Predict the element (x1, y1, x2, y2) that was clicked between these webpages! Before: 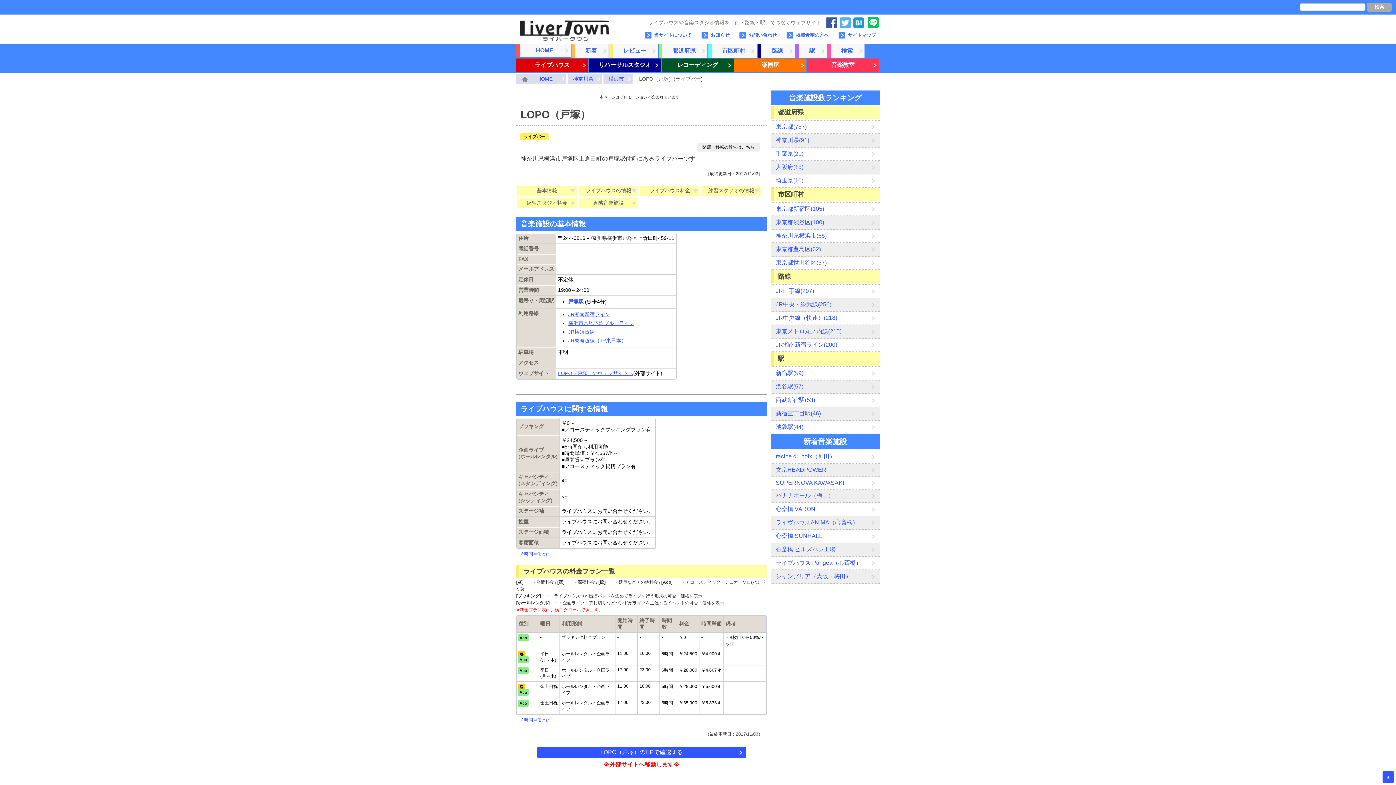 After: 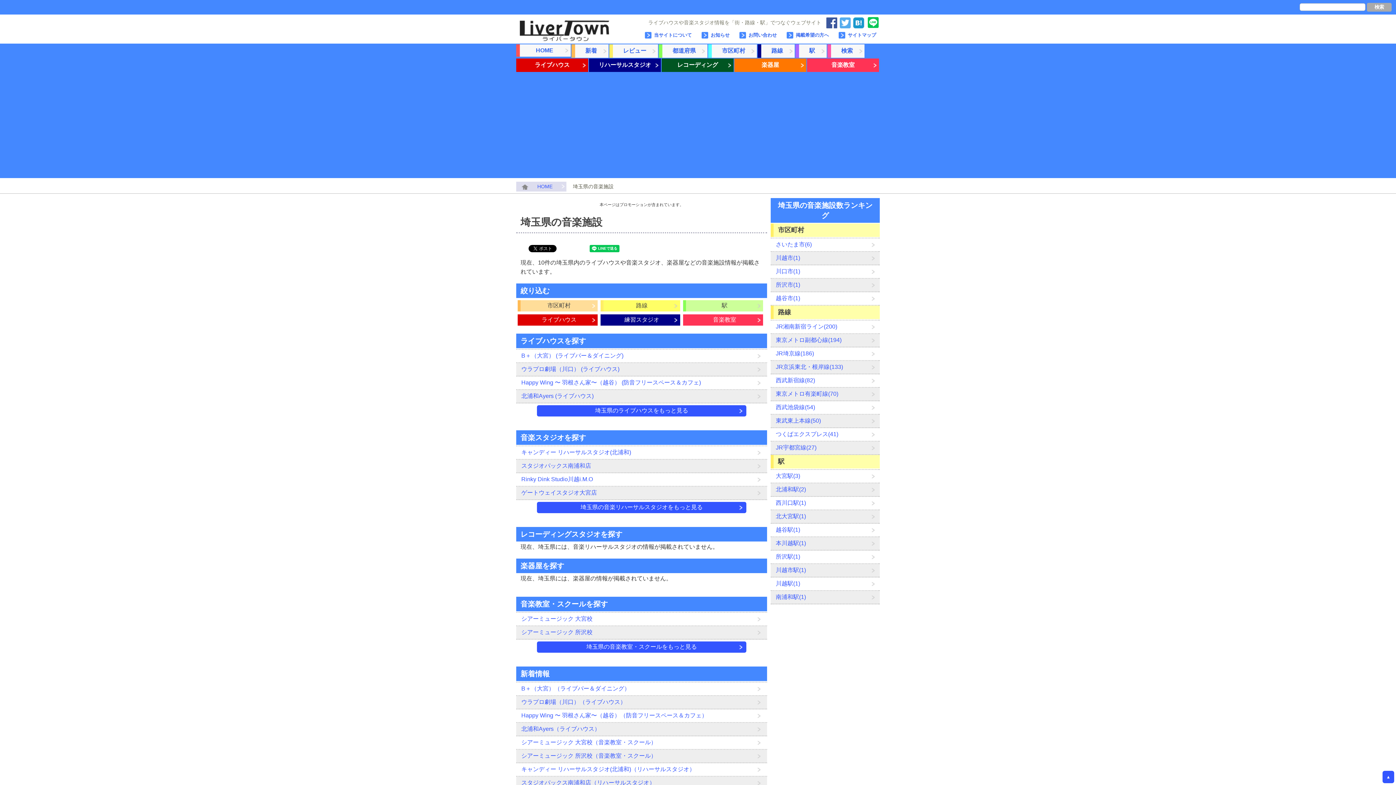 Action: bbox: (771, 175, 877, 186) label: 埼玉県(10)